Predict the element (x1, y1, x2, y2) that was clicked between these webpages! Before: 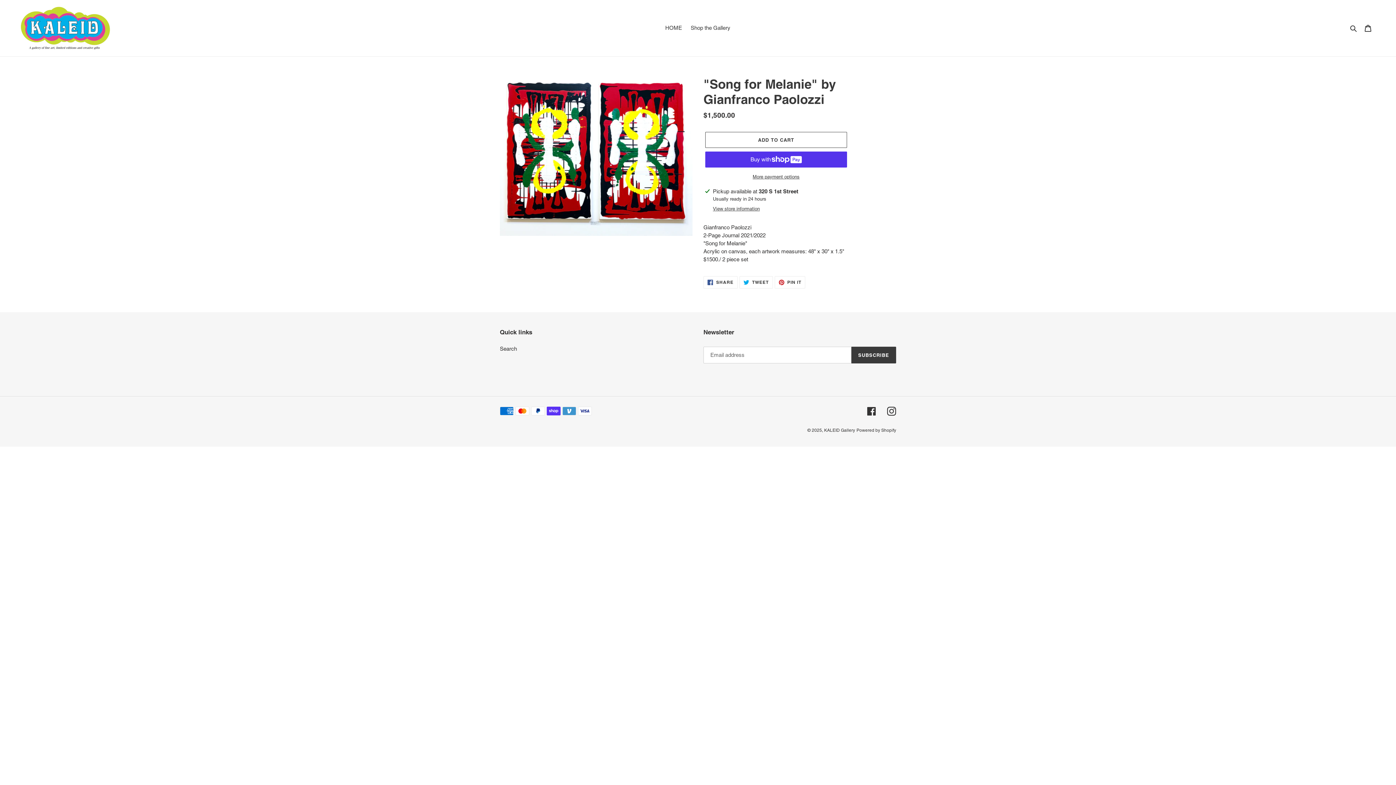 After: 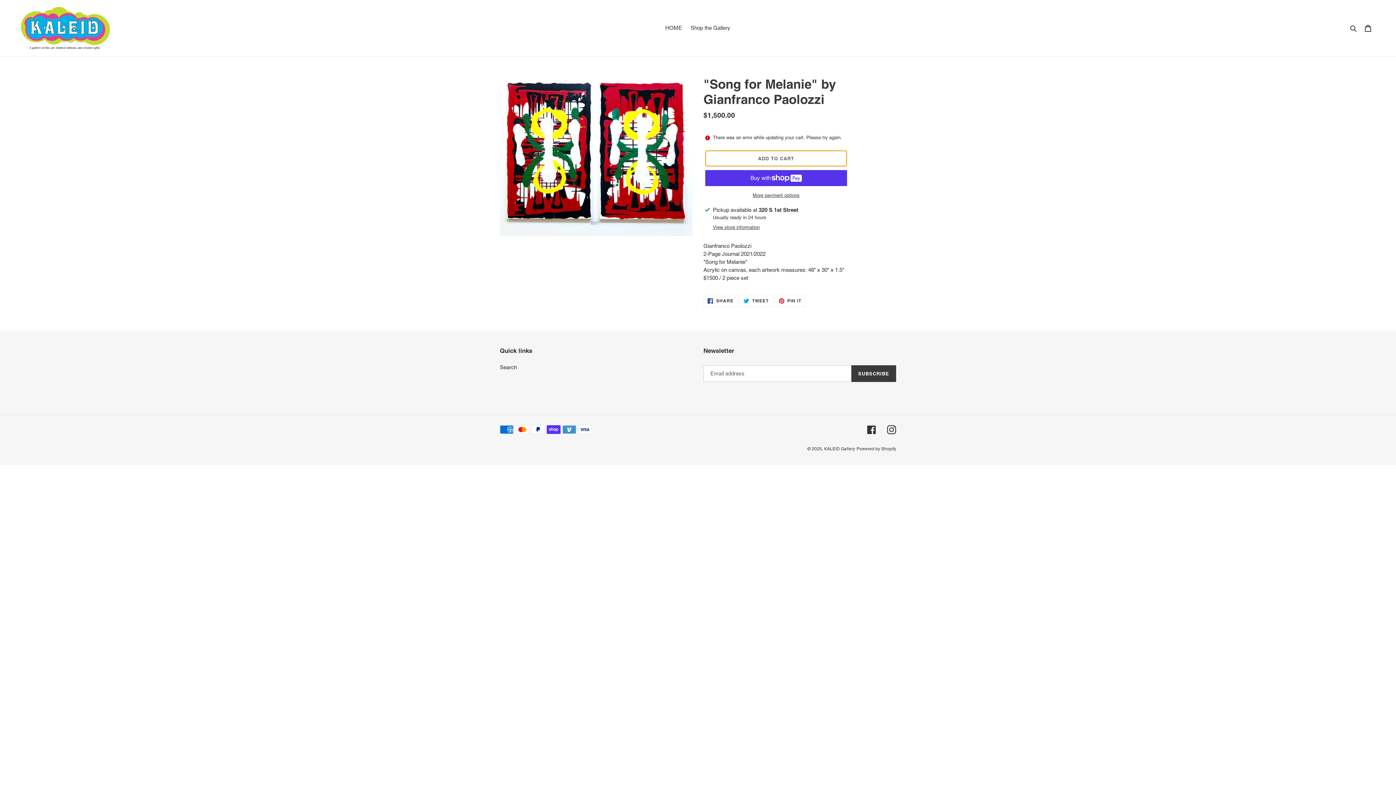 Action: bbox: (705, 132, 847, 148) label: Add to cart